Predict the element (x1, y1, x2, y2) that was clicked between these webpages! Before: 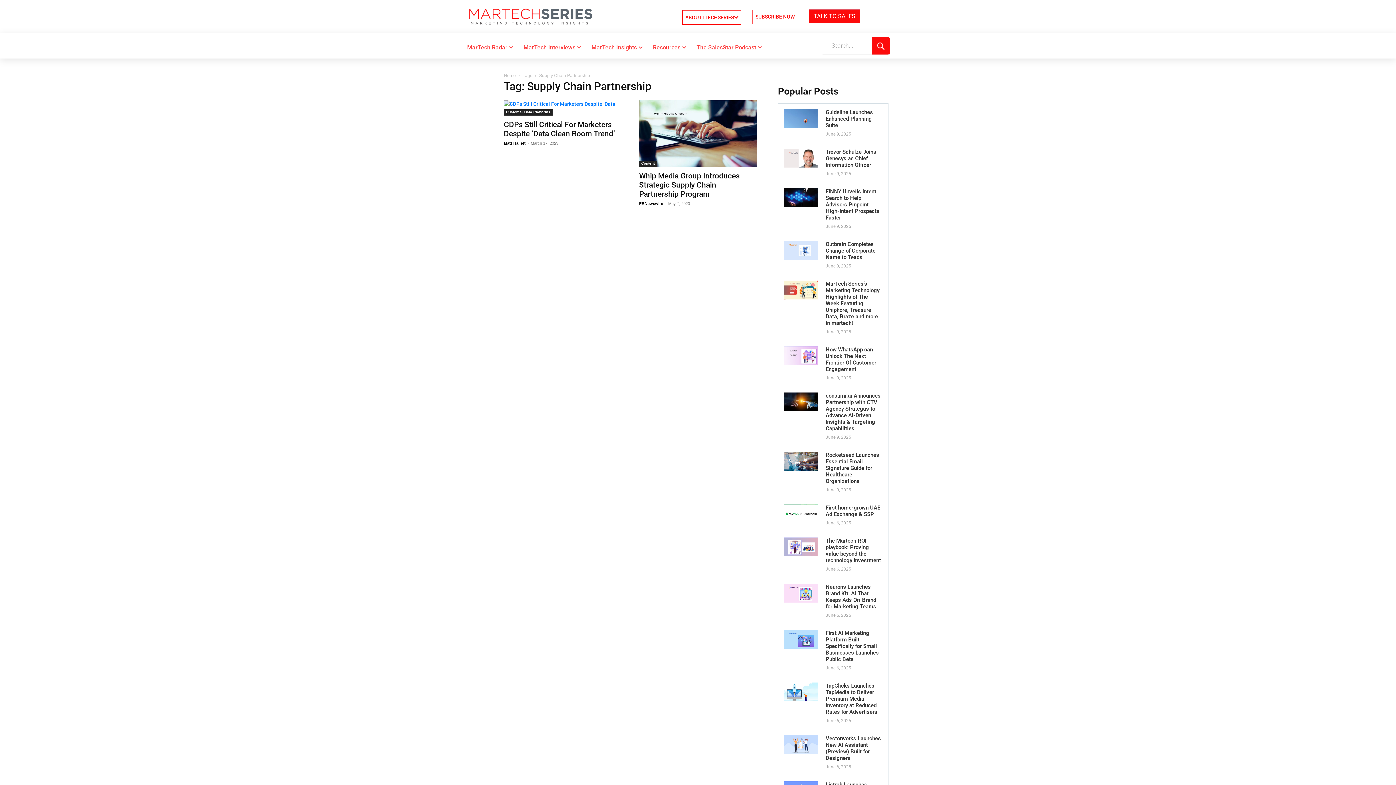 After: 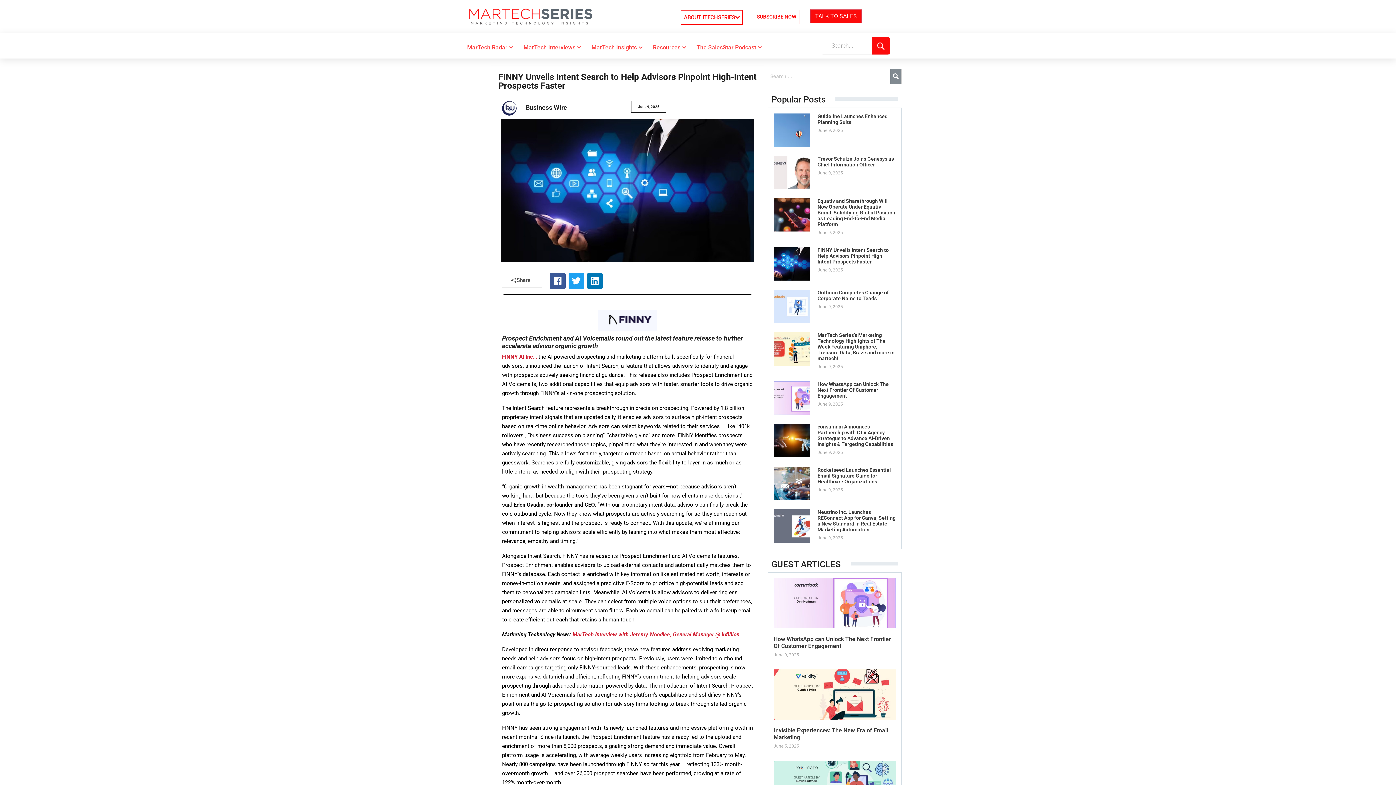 Action: bbox: (784, 188, 818, 232)